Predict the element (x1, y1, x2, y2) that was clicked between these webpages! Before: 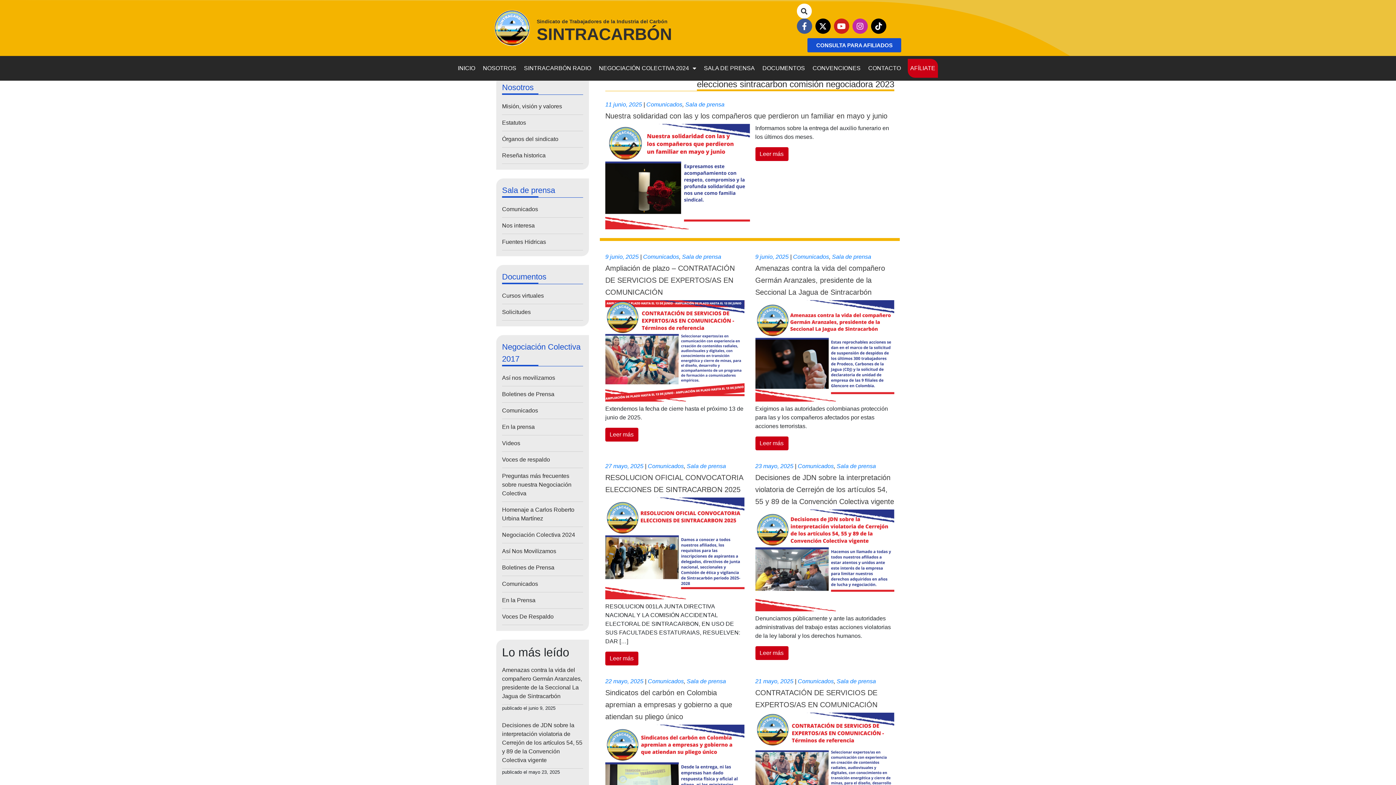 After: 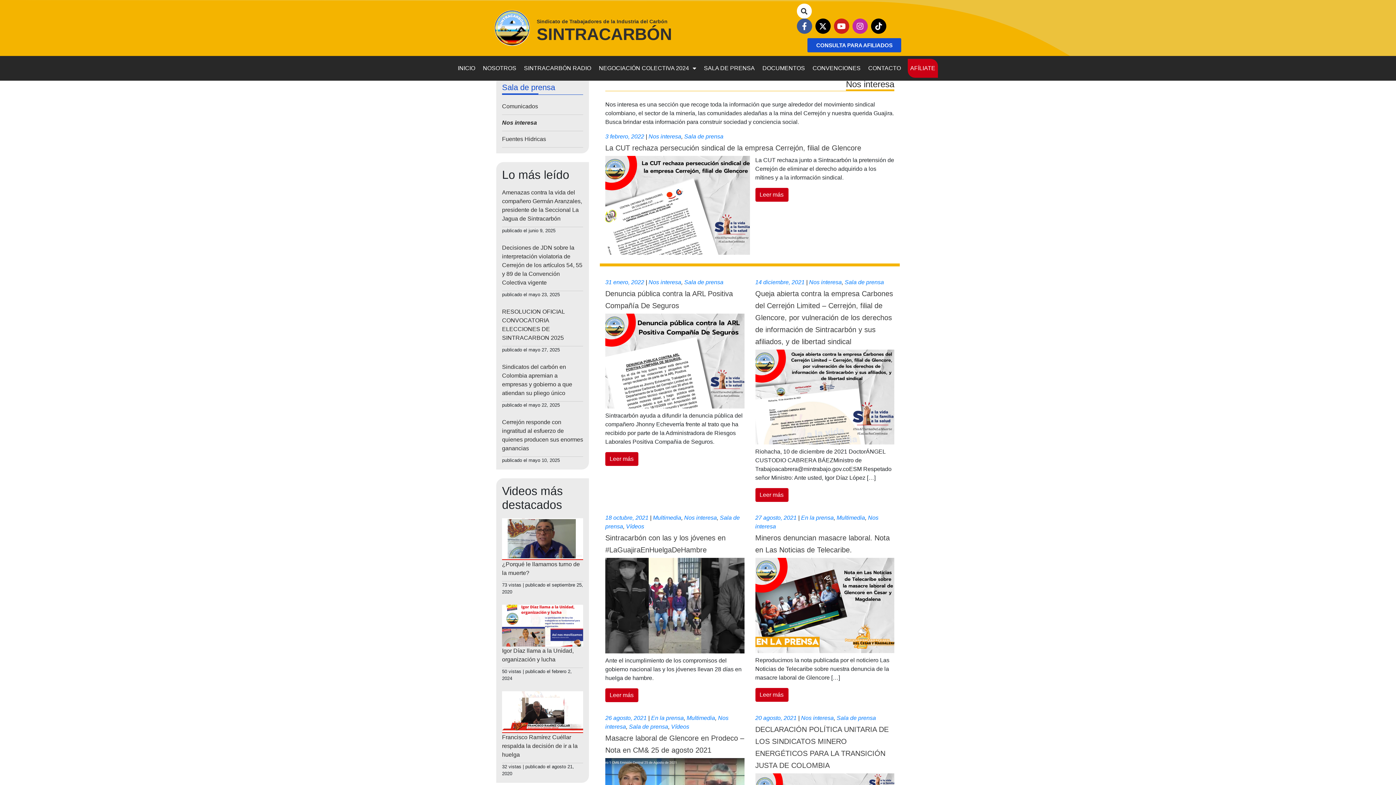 Action: label: Nos interesa bbox: (502, 217, 583, 234)